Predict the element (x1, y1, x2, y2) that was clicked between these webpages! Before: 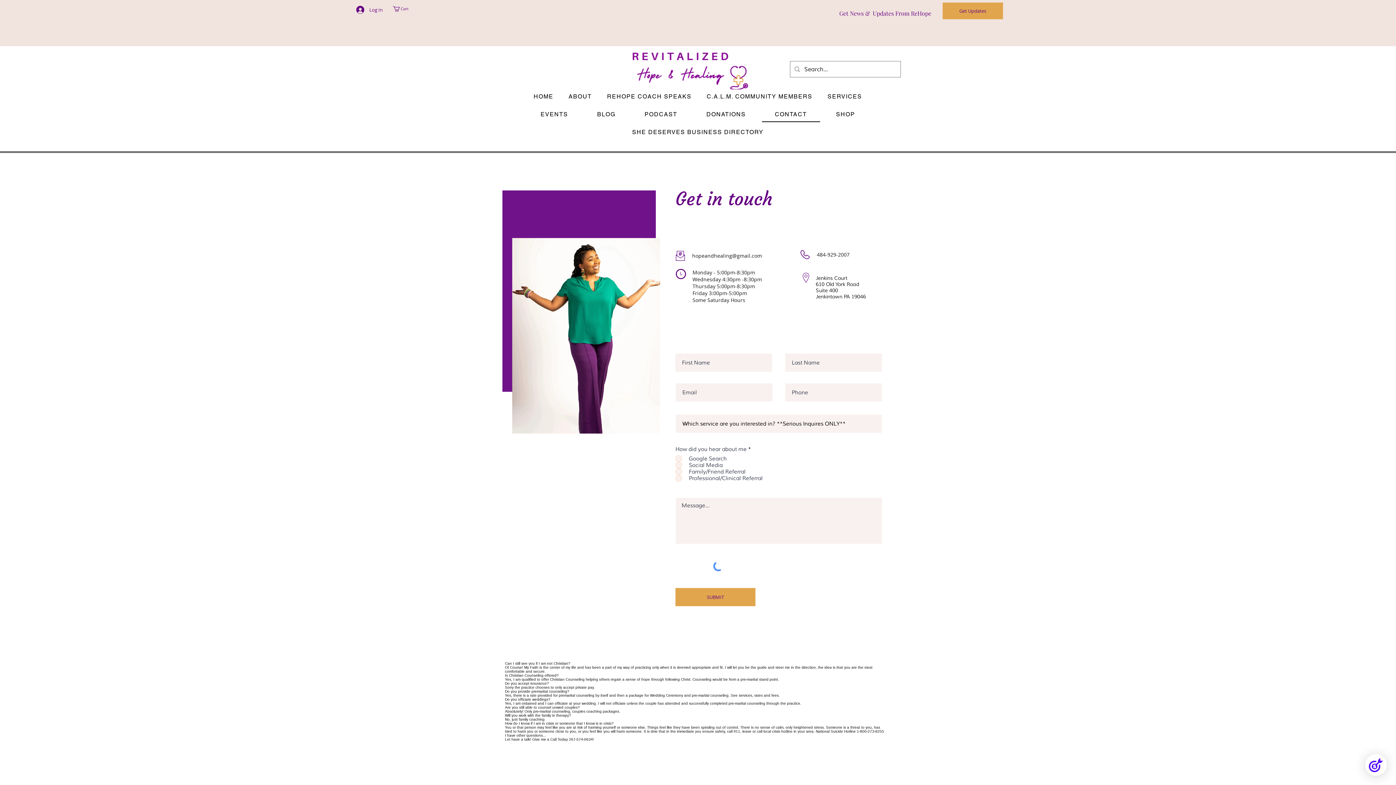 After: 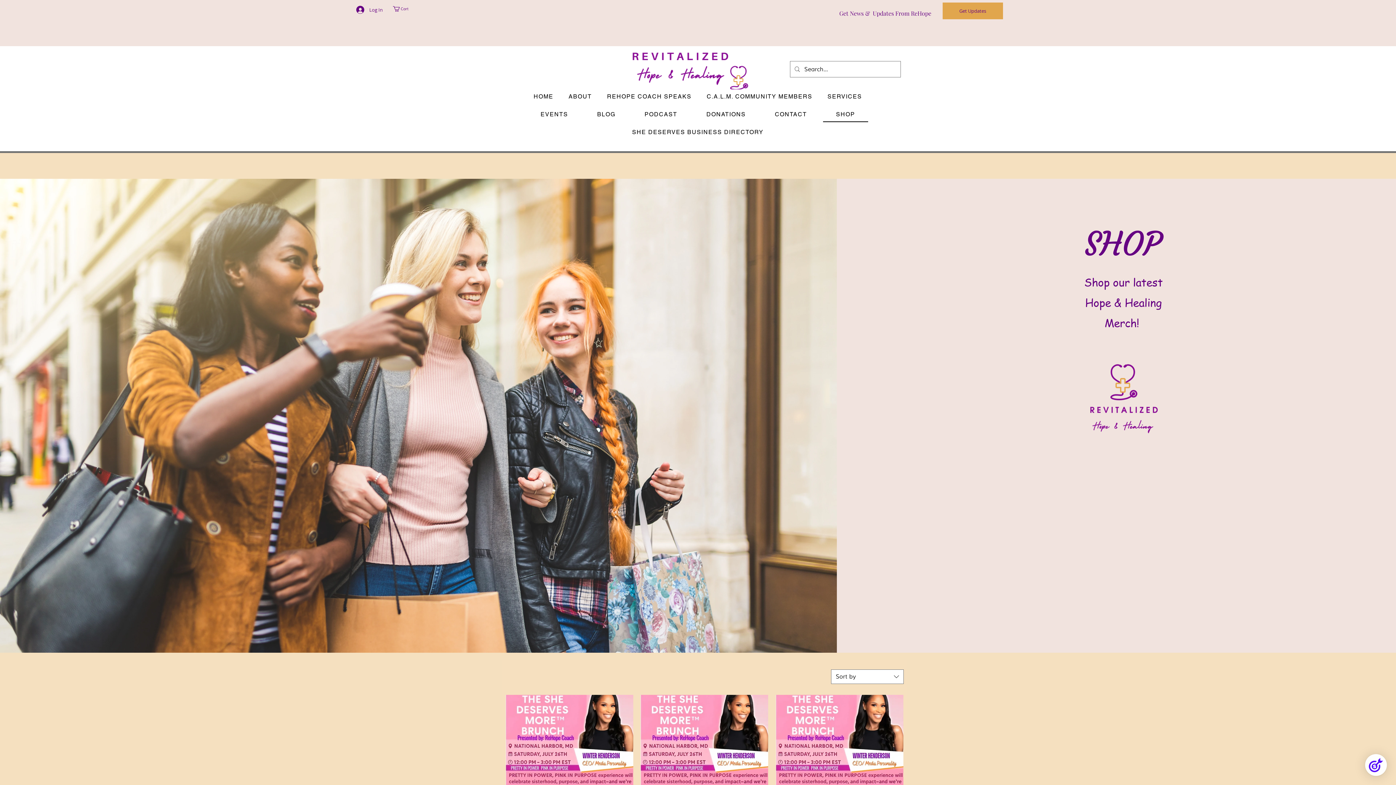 Action: label: SHOP bbox: (823, 107, 868, 122)